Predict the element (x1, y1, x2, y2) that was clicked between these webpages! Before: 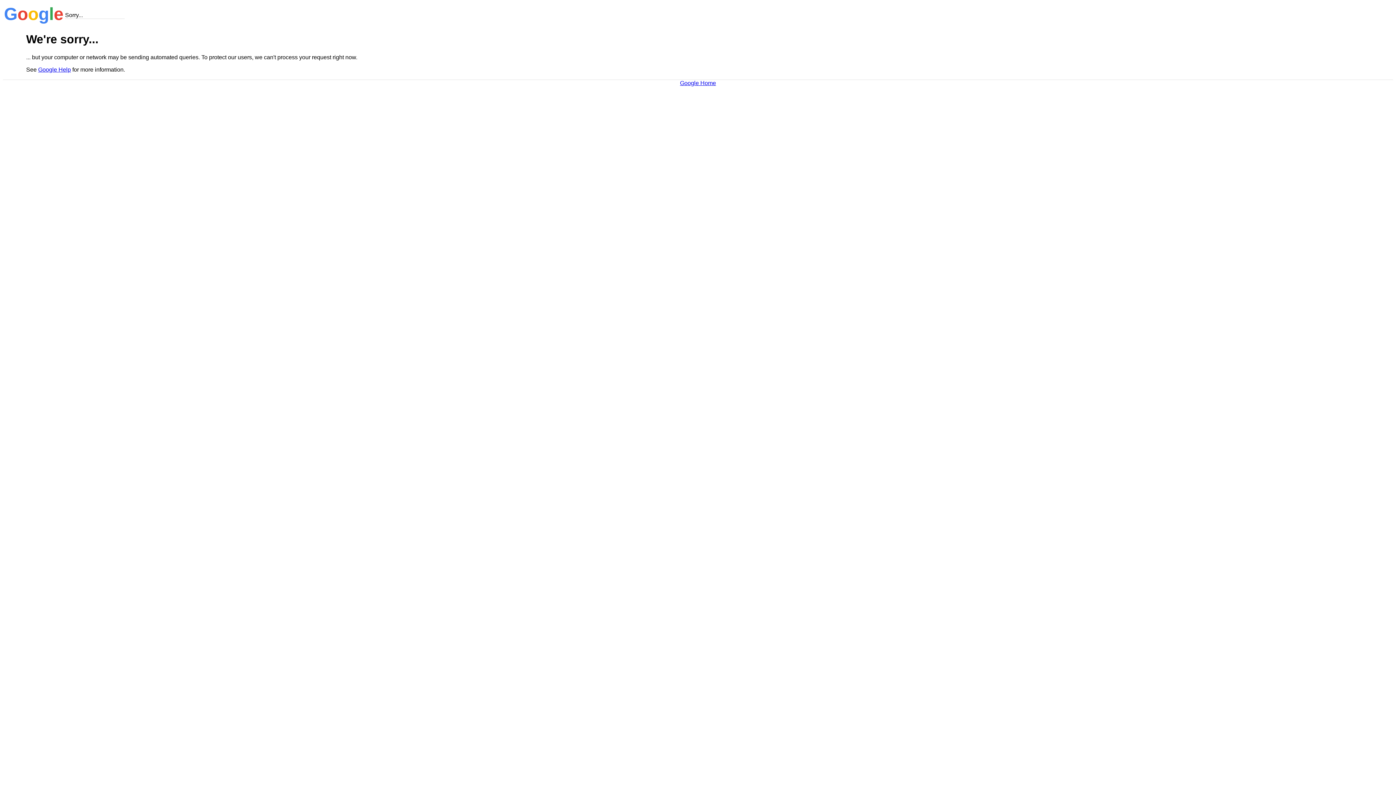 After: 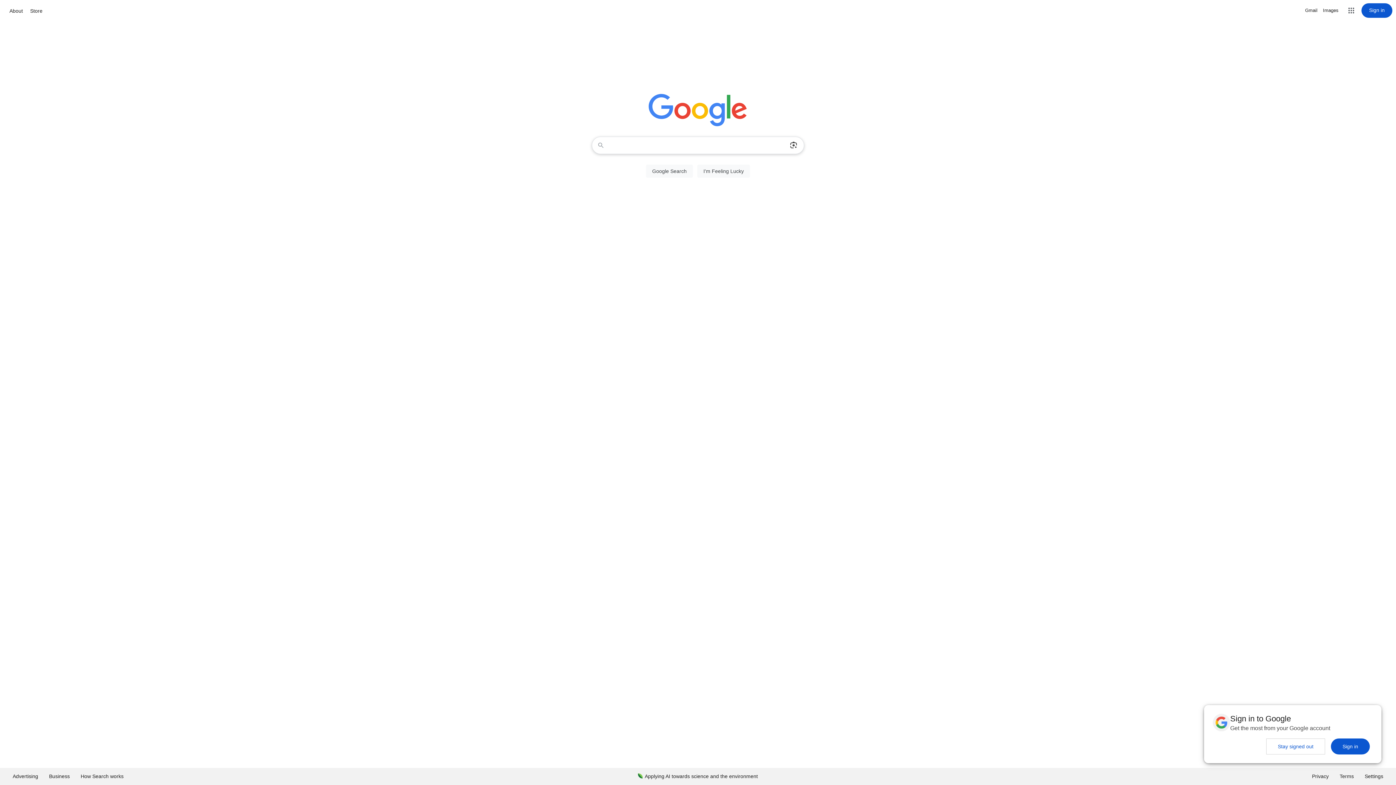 Action: label: Google Home bbox: (680, 79, 716, 86)